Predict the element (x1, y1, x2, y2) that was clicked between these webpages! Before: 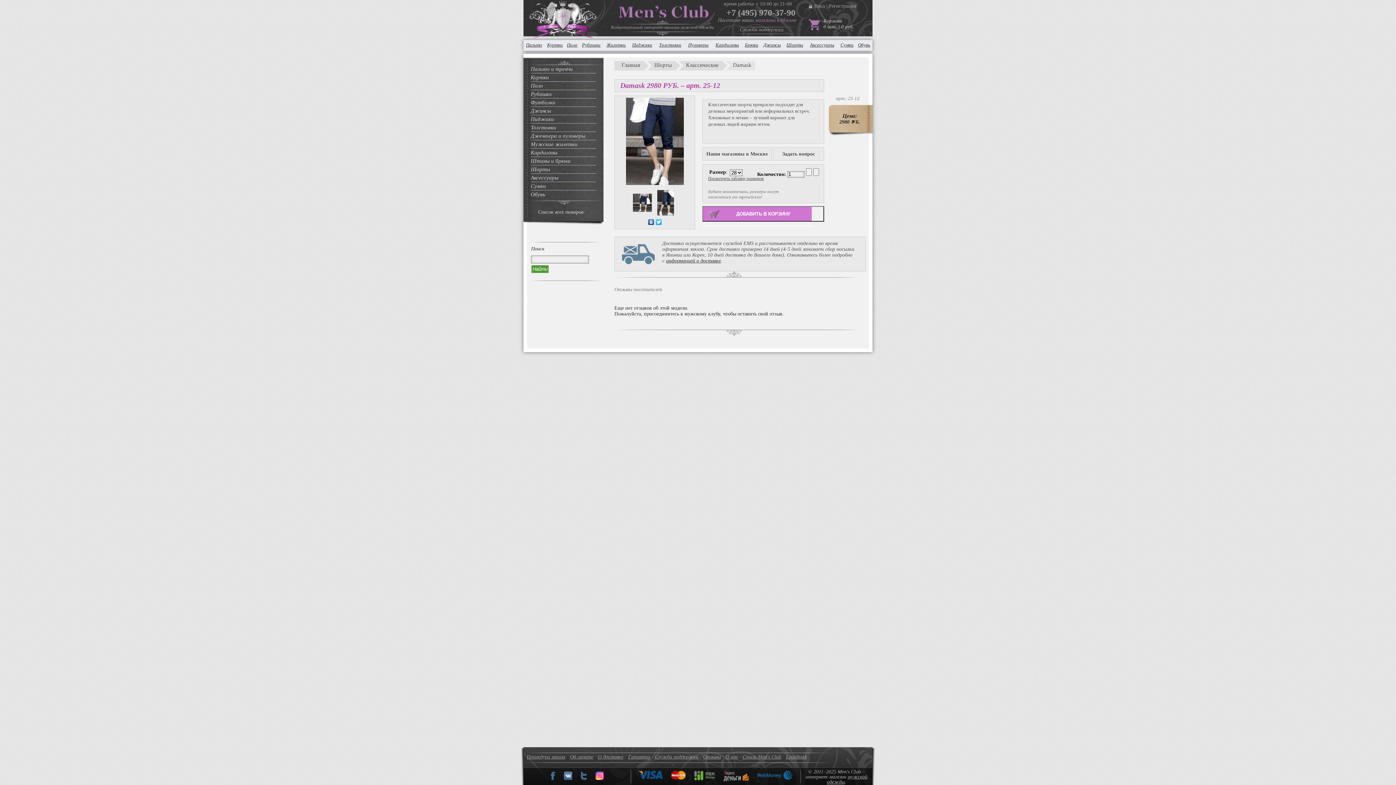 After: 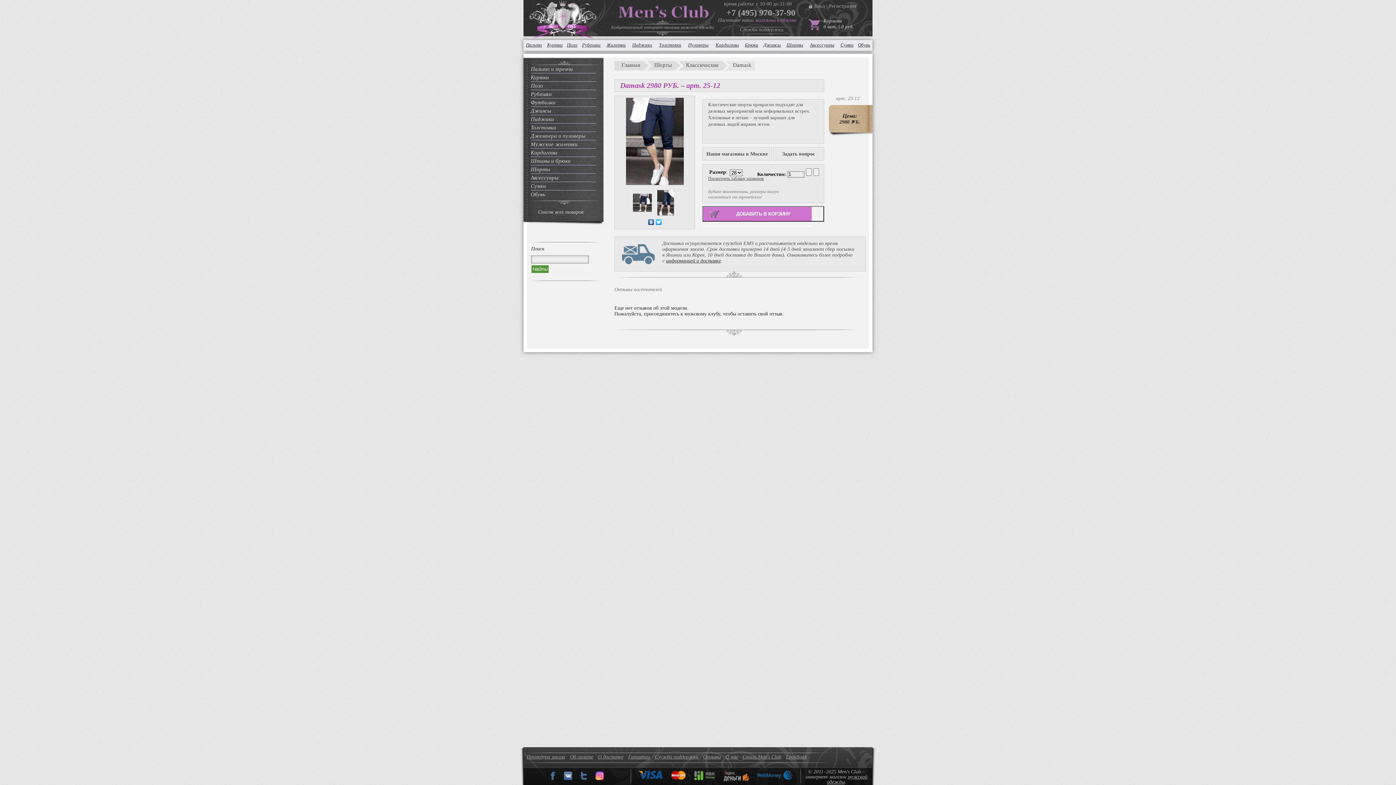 Action: bbox: (595, 776, 603, 781)